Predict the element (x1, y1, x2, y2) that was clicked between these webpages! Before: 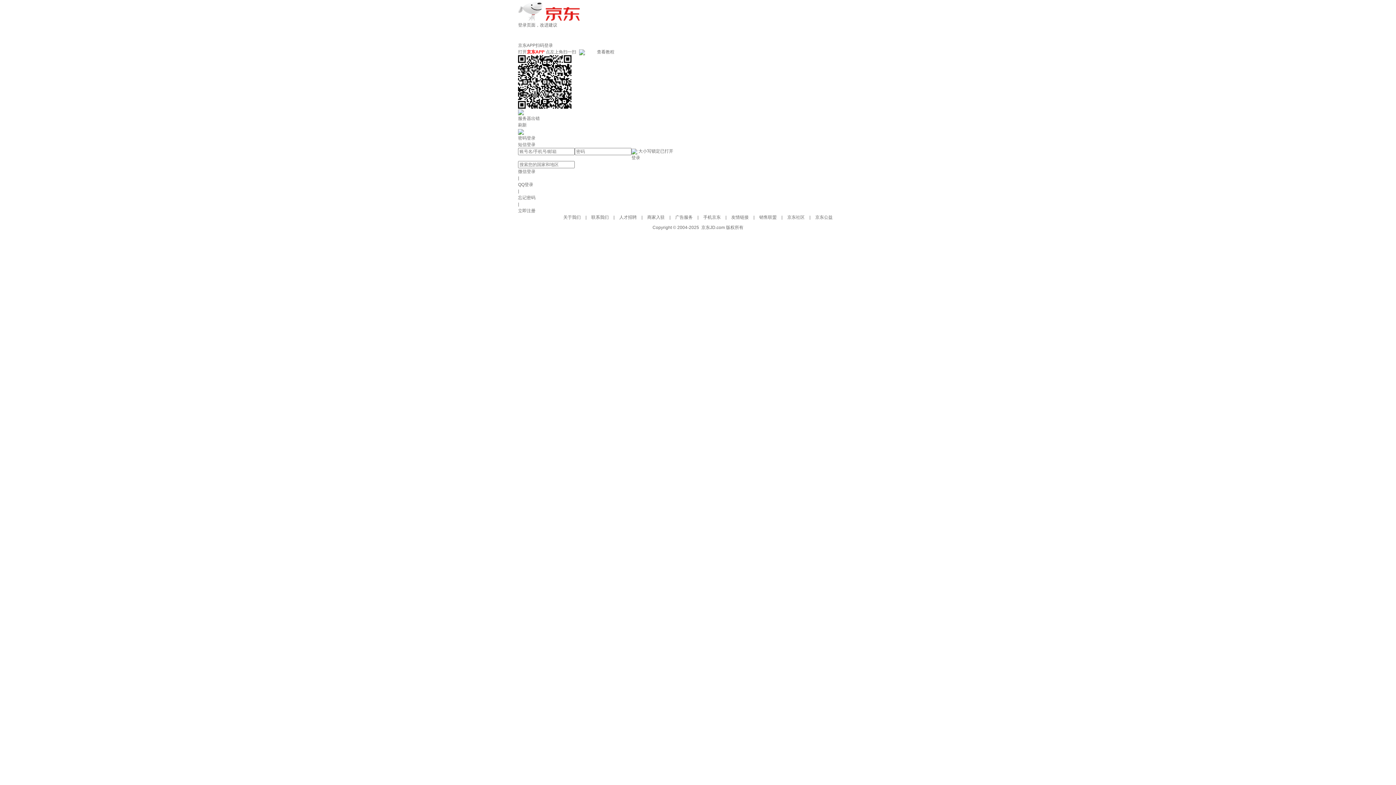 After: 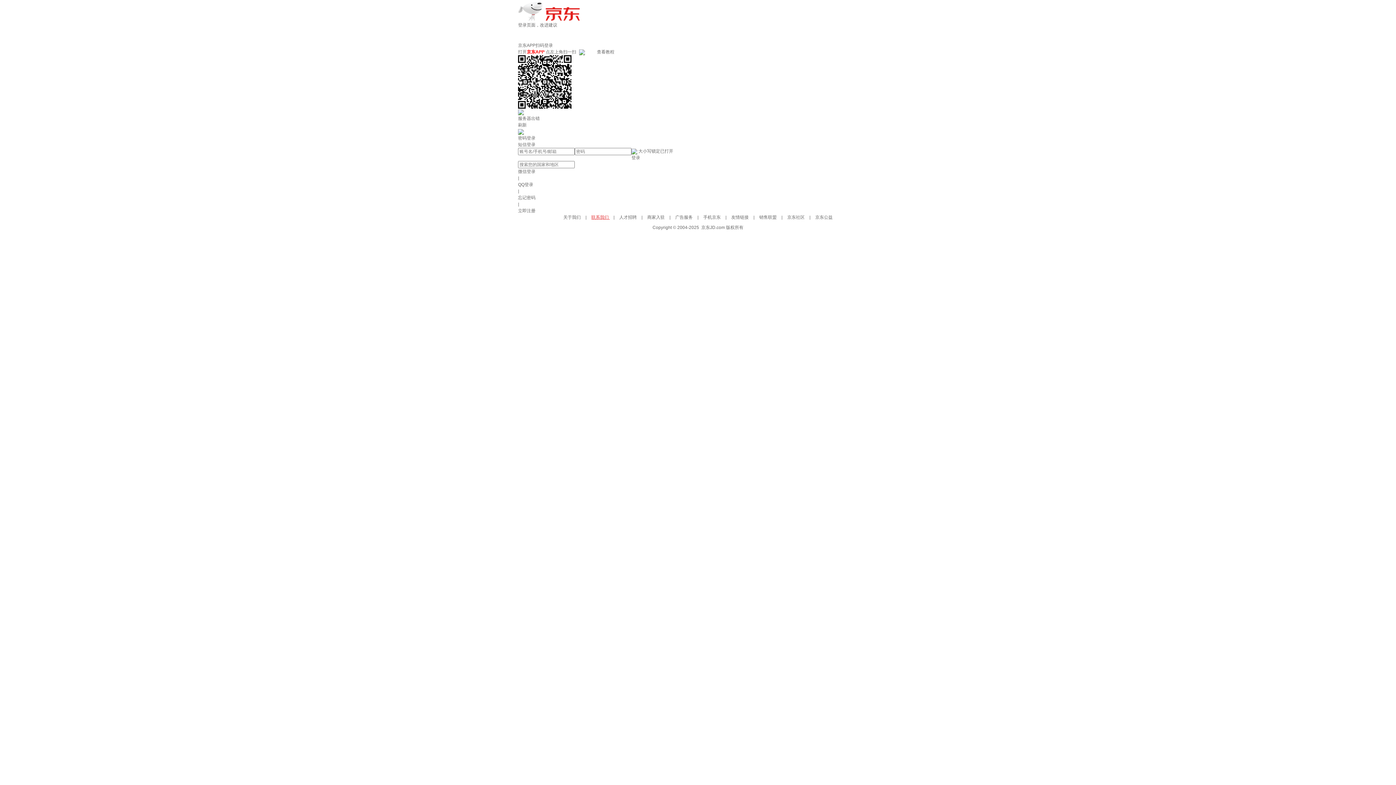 Action: label: 联系我们  bbox: (591, 214, 610, 220)